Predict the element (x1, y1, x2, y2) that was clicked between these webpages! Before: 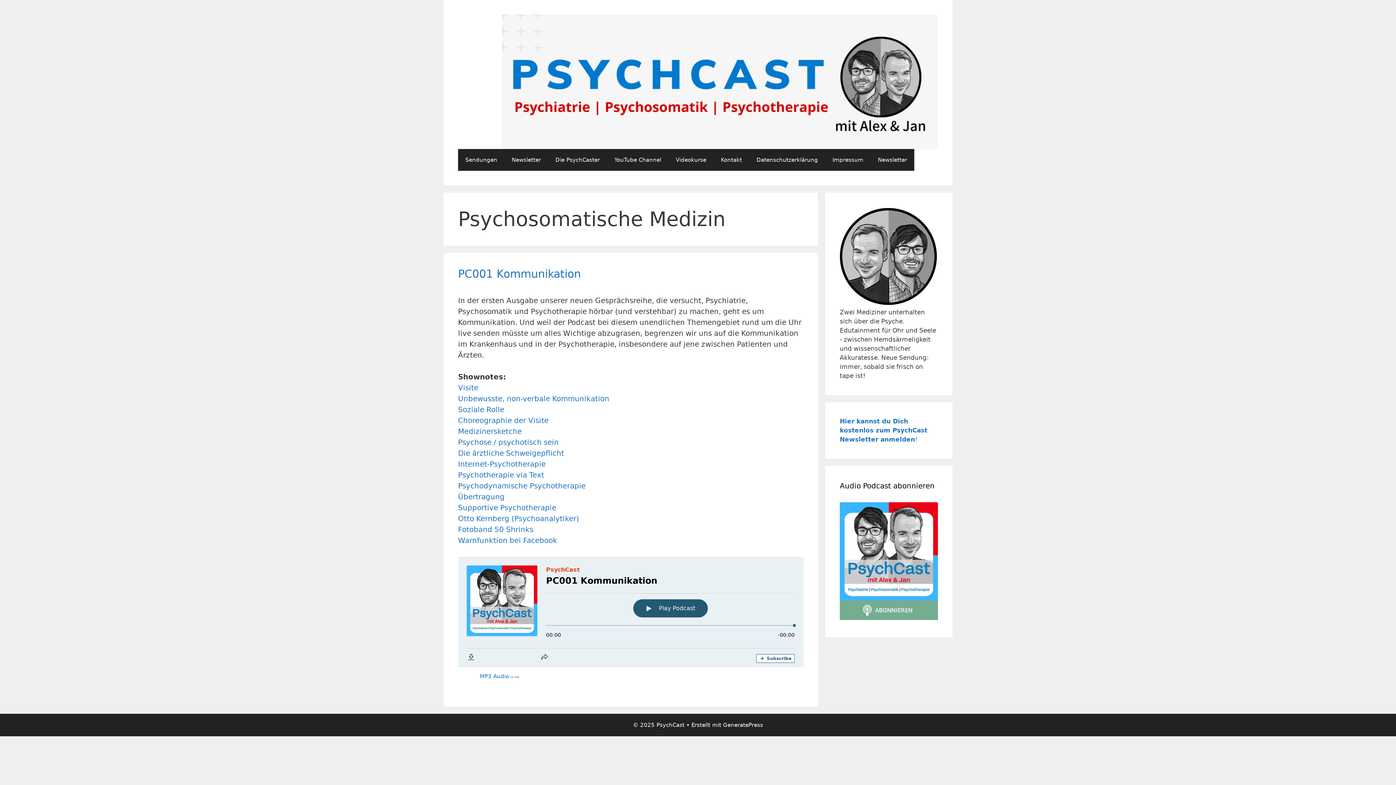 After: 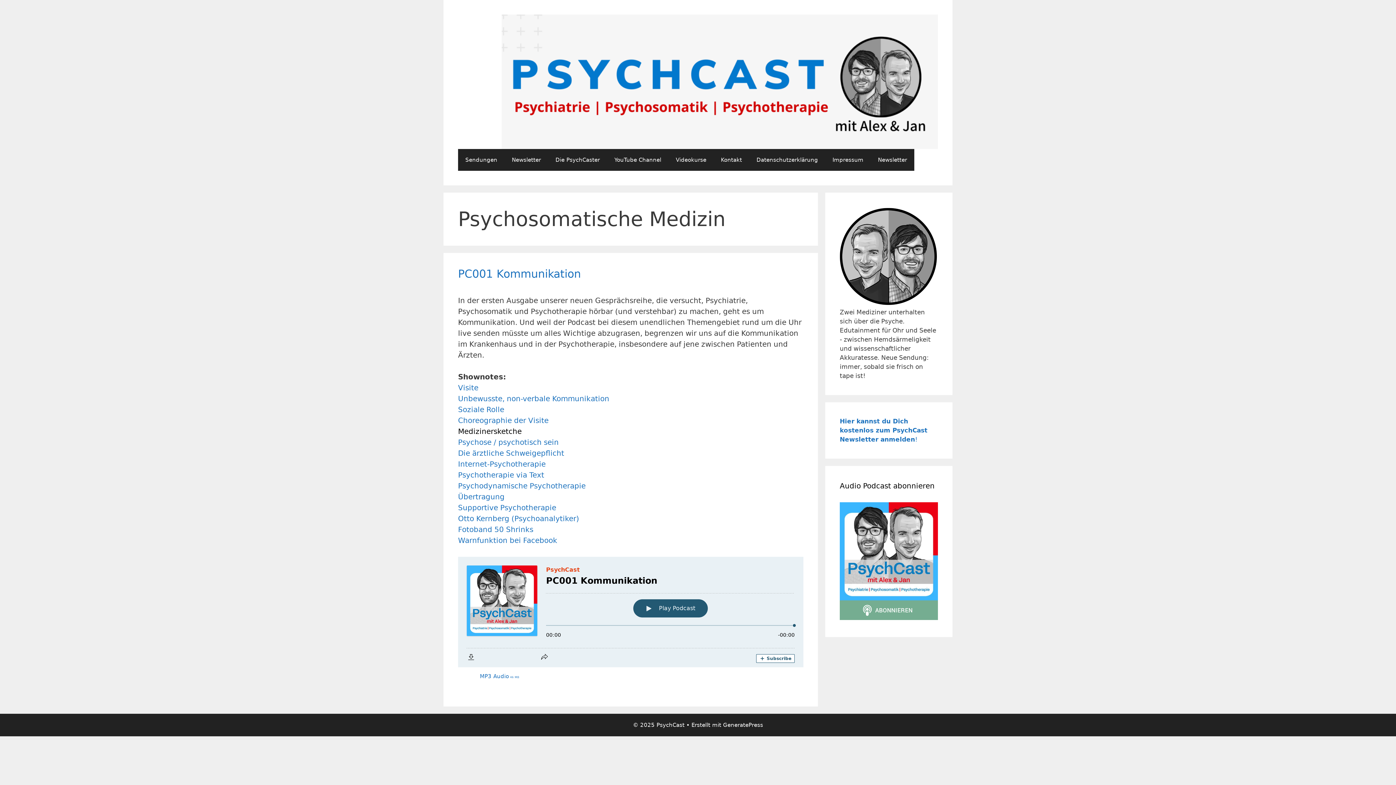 Action: label: Medizinersketche
 bbox: (458, 427, 521, 436)